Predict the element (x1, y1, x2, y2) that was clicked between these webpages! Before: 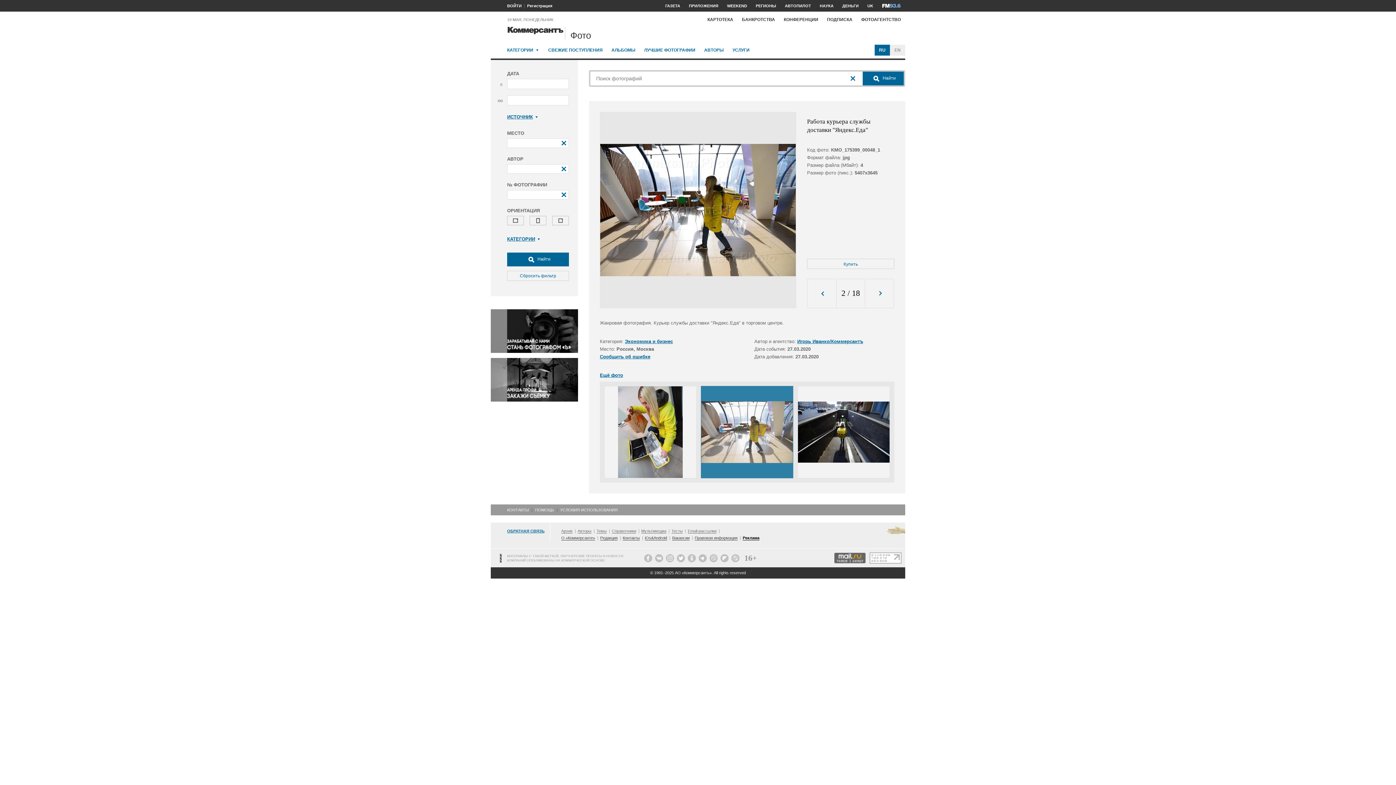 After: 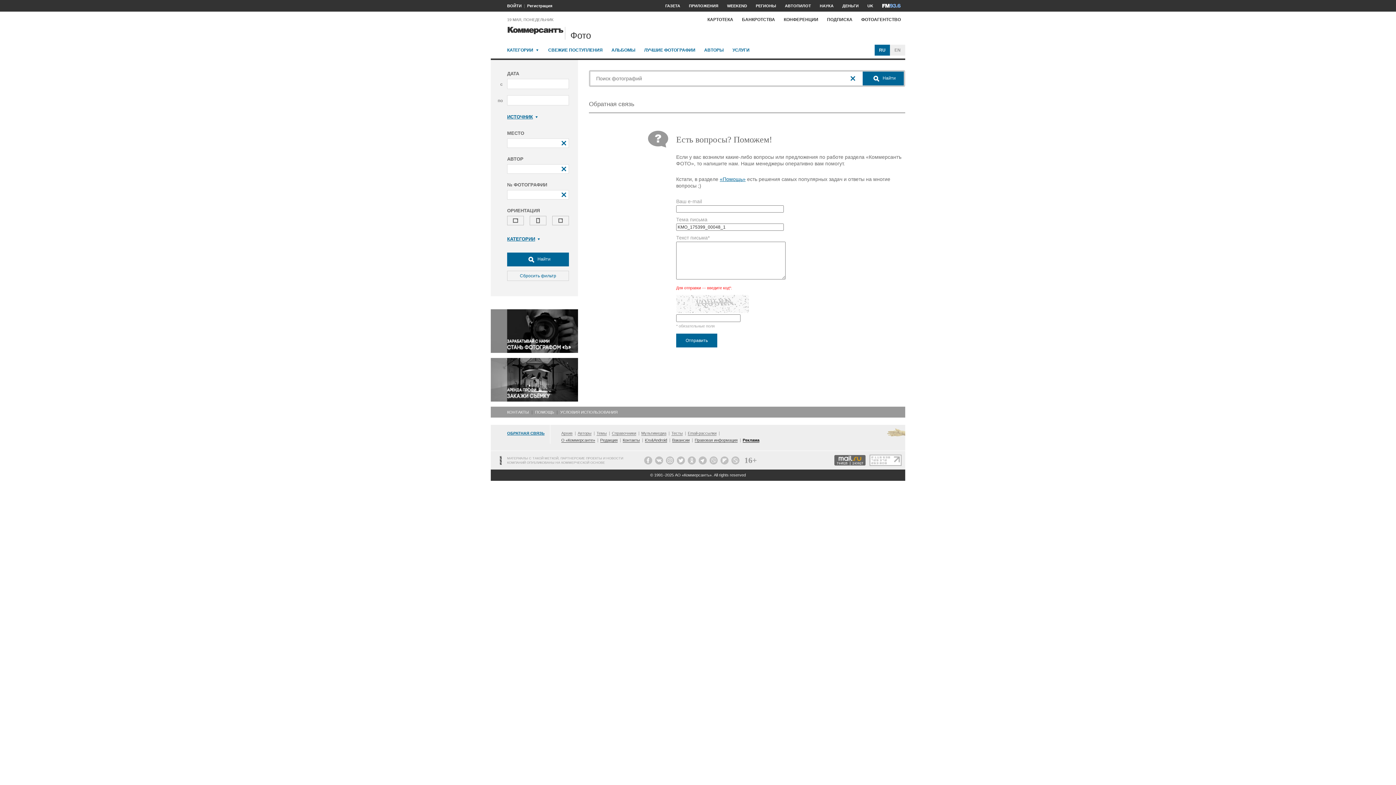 Action: bbox: (600, 354, 650, 359) label: Сообщить об ошибке